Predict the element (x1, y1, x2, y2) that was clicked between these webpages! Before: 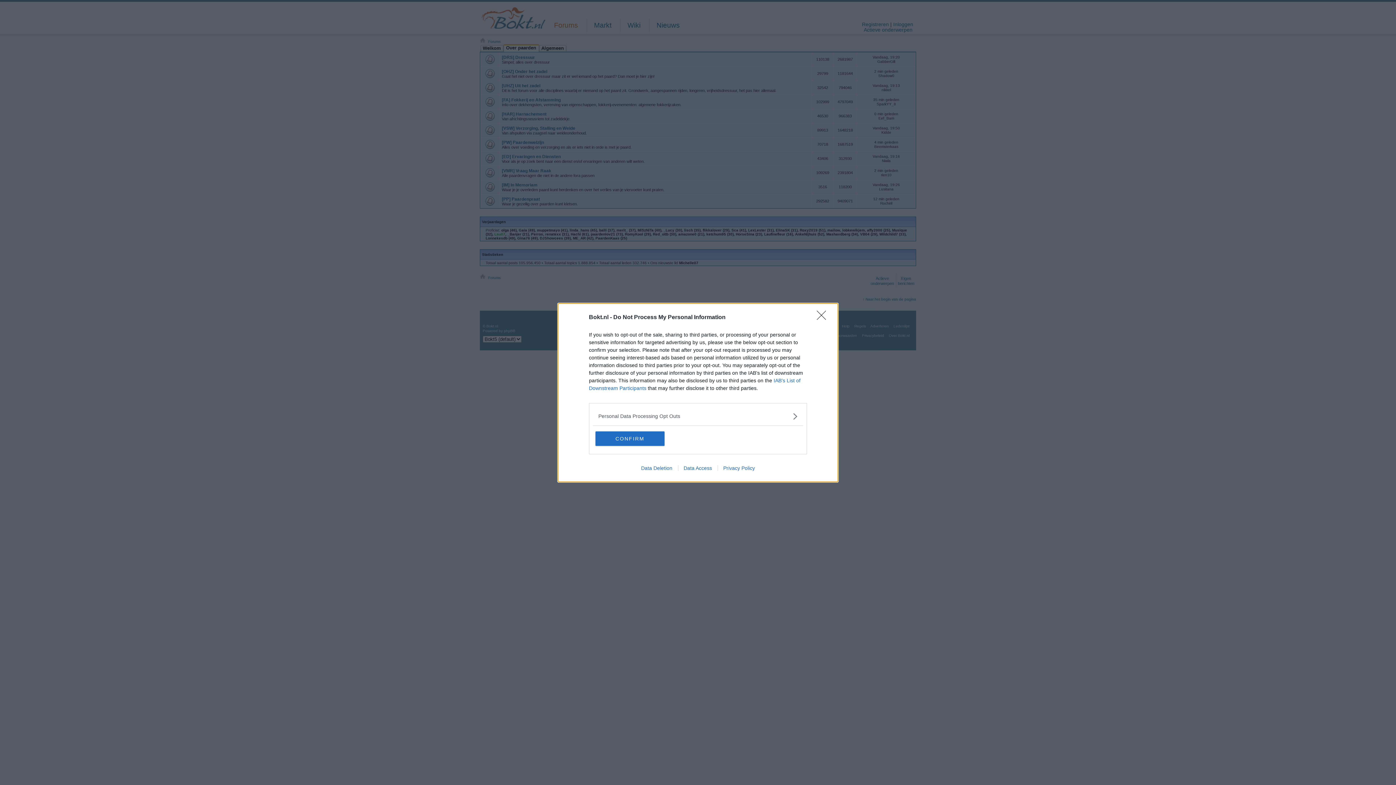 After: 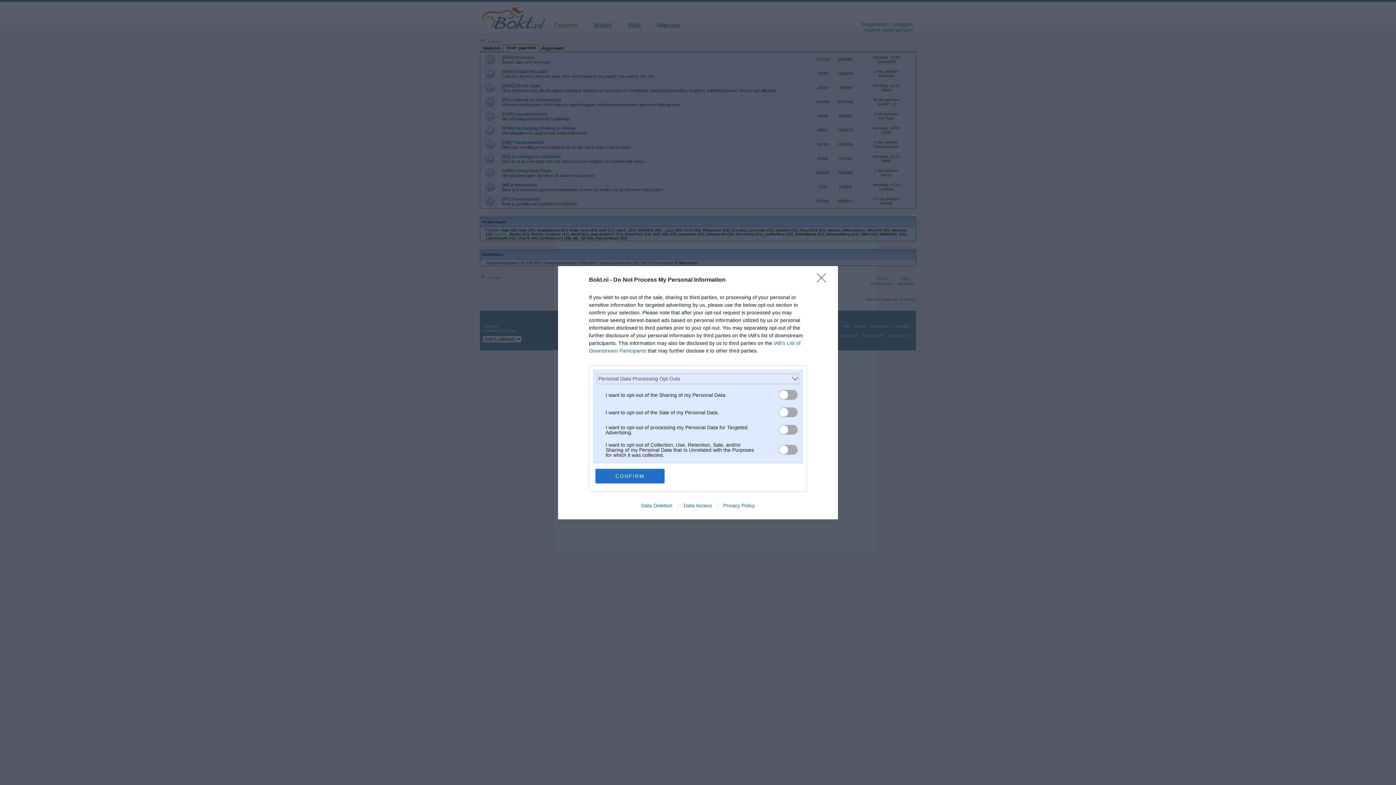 Action: bbox: (598, 412, 797, 420) label: Opt-Outs